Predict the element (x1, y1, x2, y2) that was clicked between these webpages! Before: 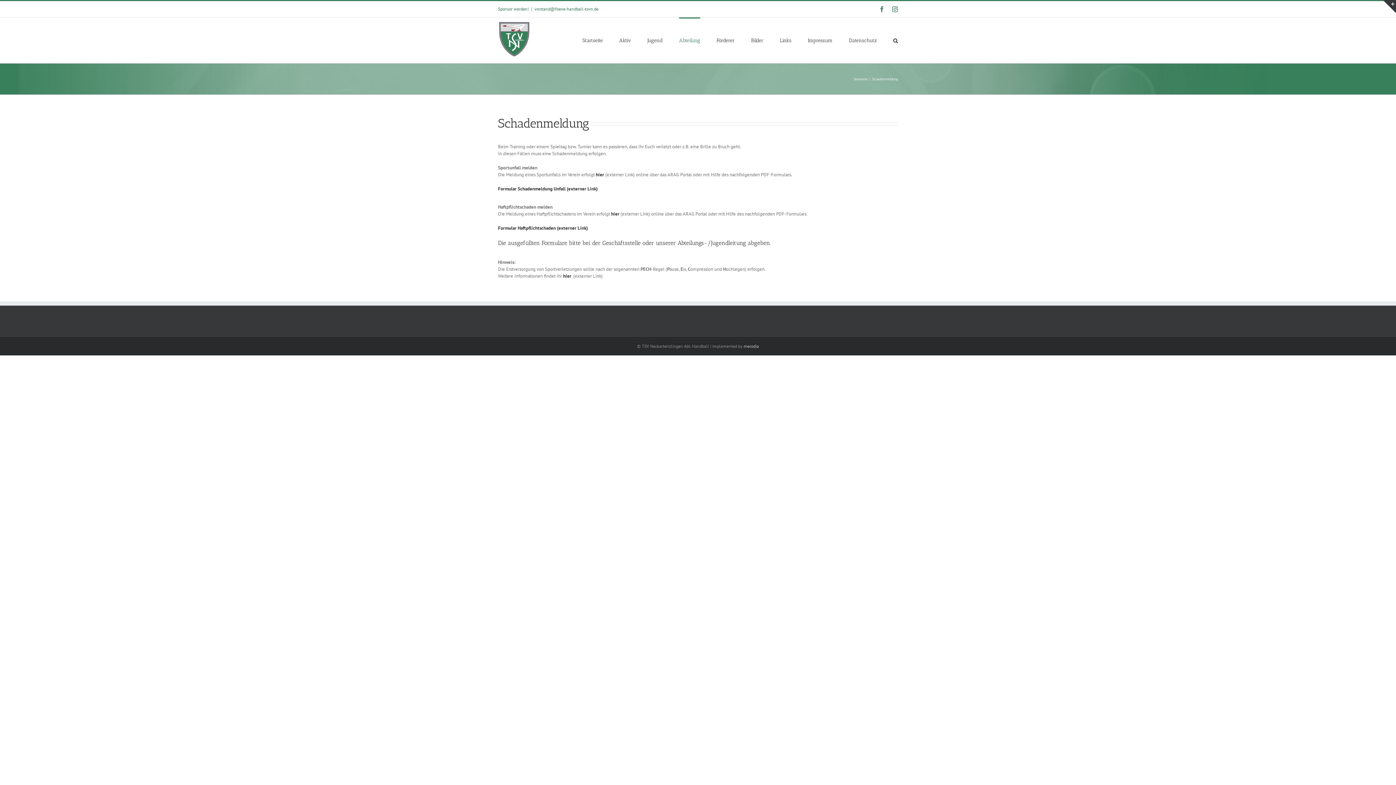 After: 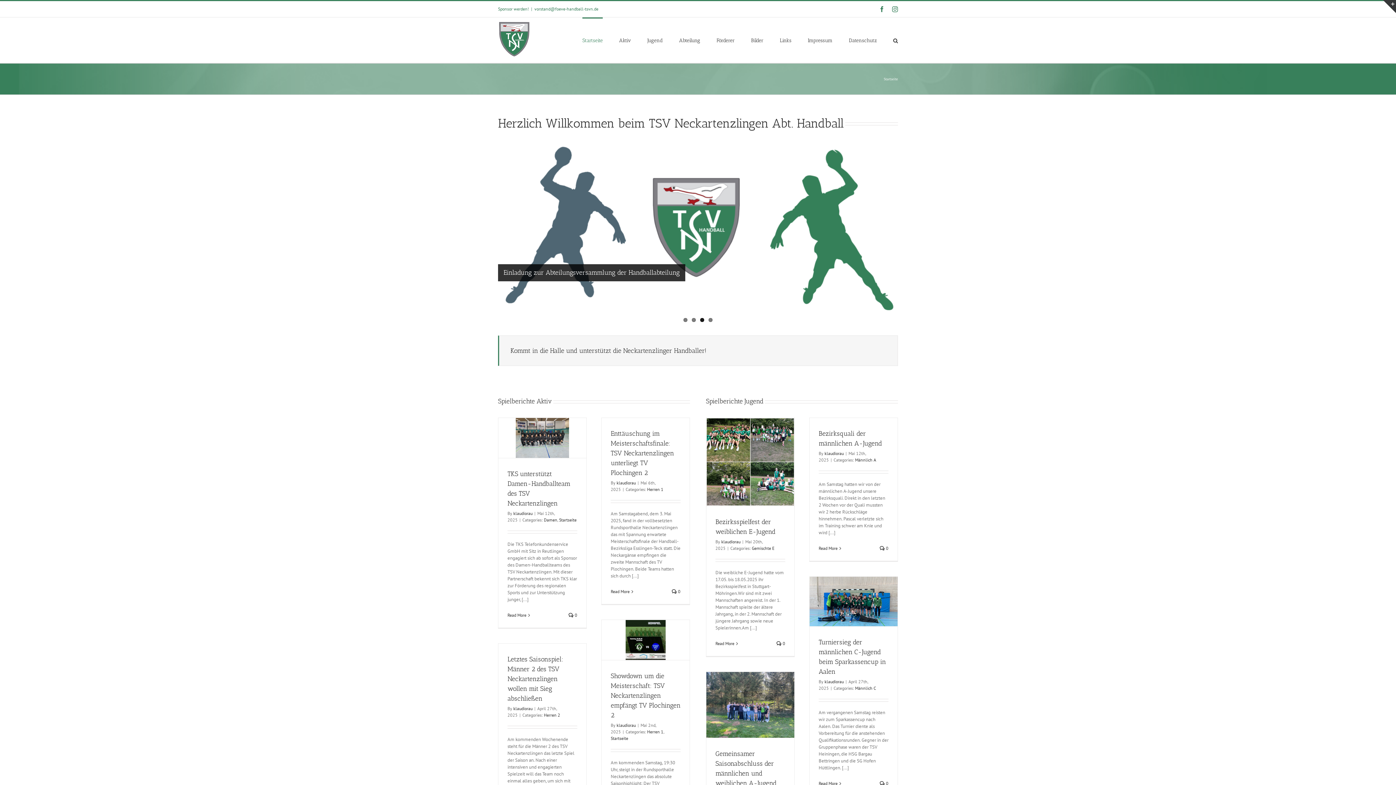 Action: label: Startseite bbox: (582, 17, 602, 62)